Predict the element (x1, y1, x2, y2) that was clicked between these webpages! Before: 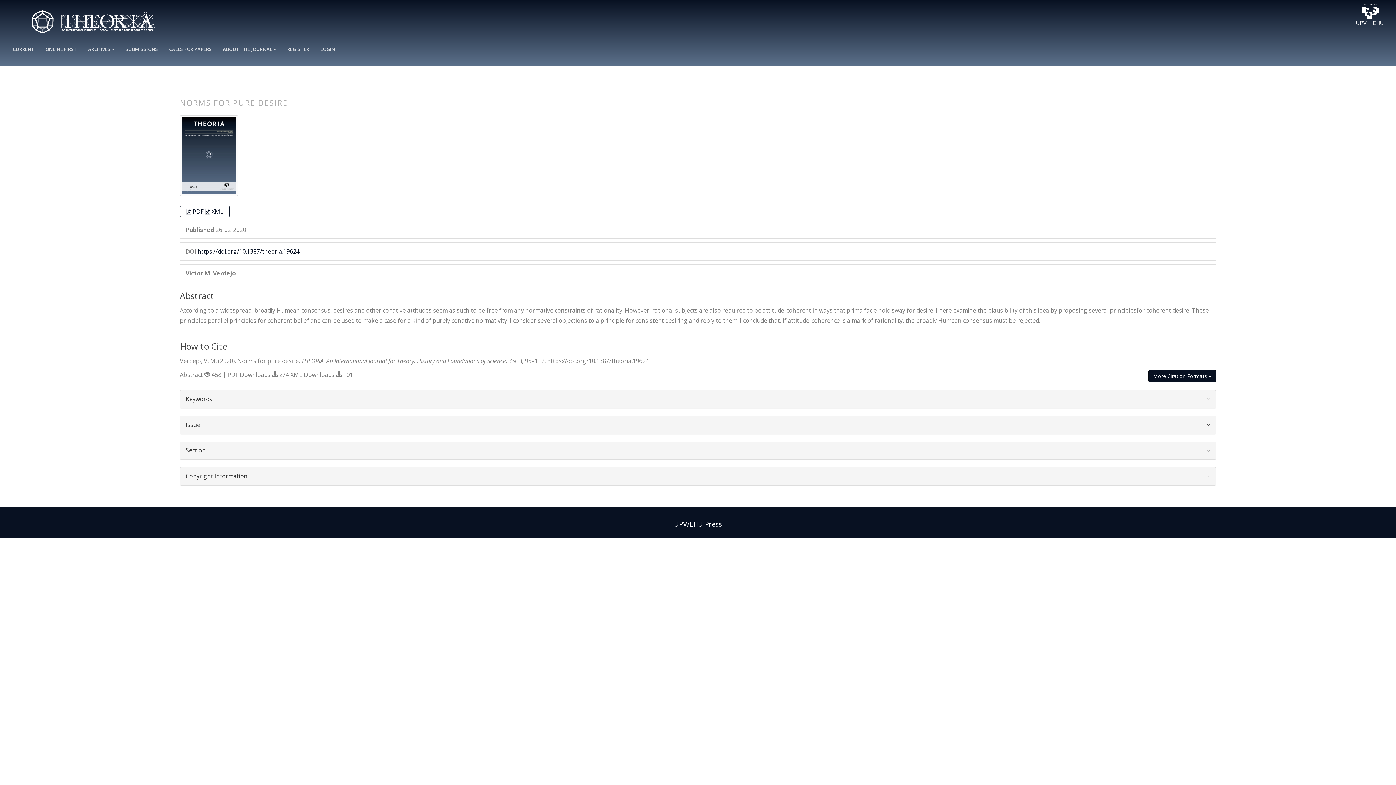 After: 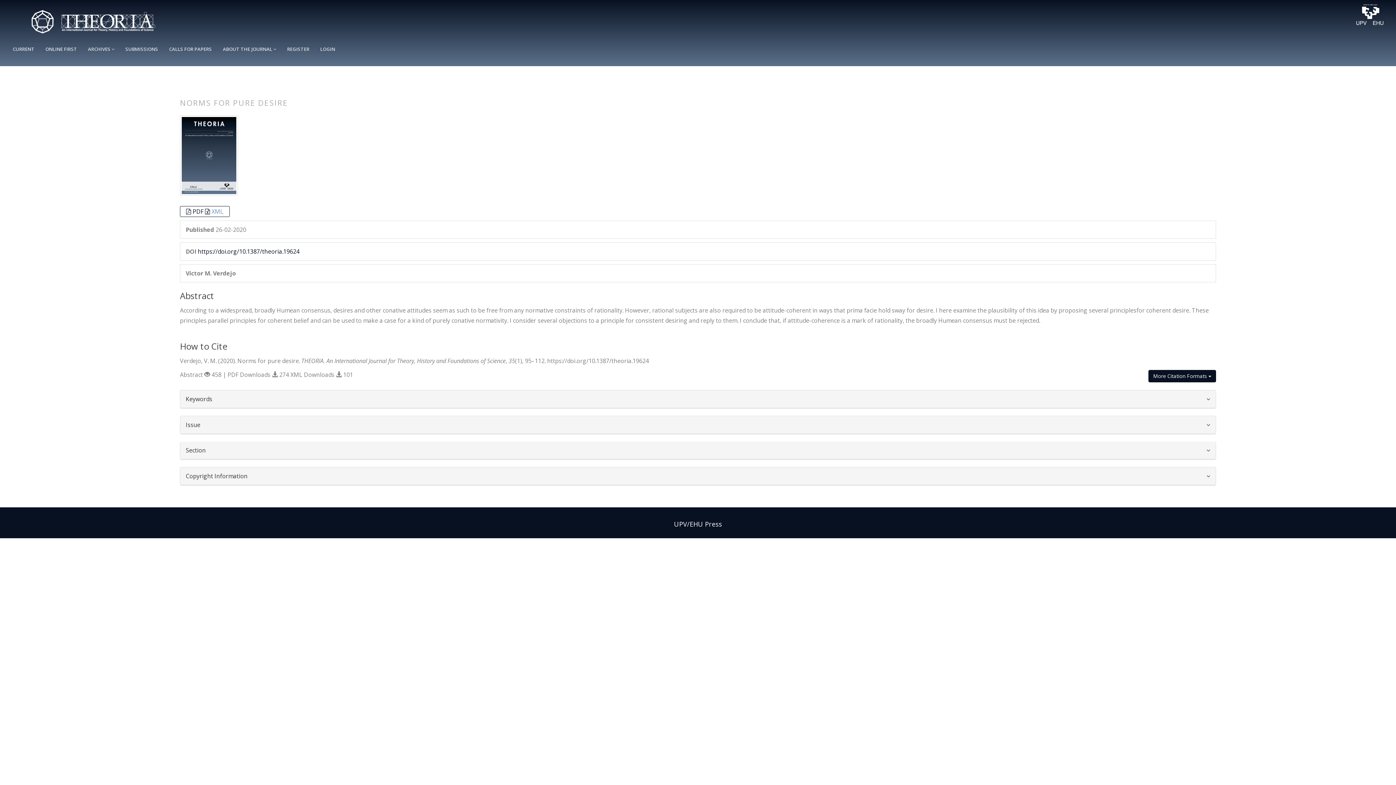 Action: label: XML bbox: (211, 207, 223, 215)